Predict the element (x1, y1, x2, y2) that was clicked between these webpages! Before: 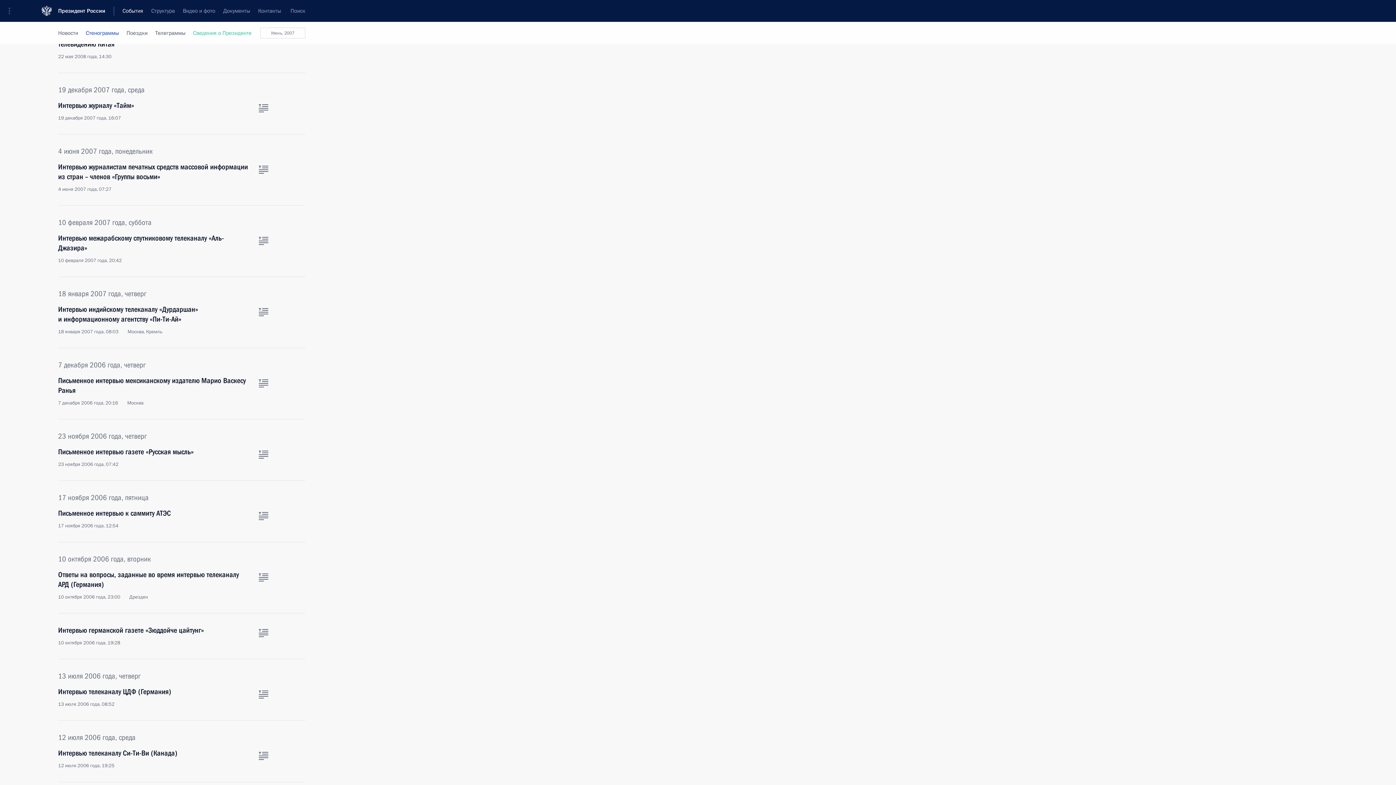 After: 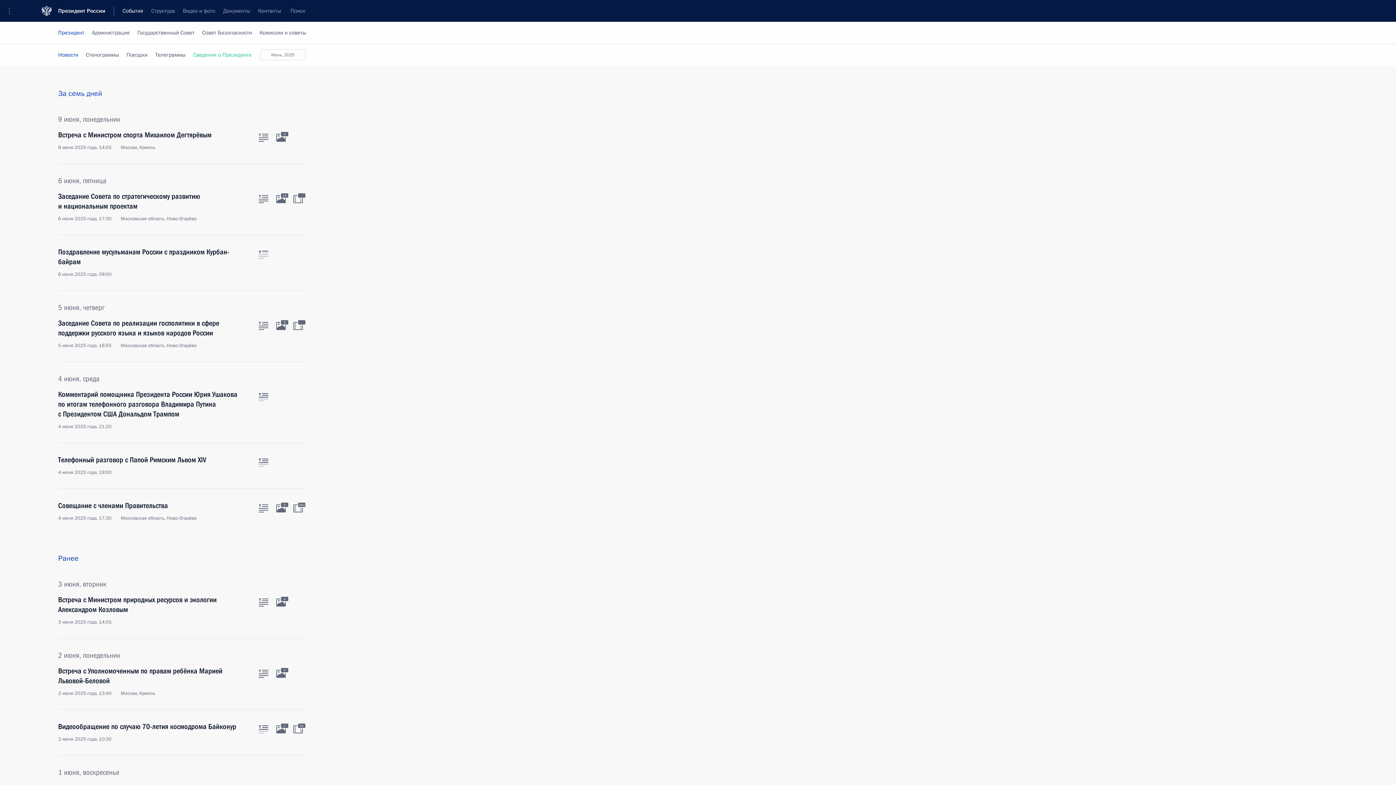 Action: label: Новости bbox: (58, 22, 78, 44)